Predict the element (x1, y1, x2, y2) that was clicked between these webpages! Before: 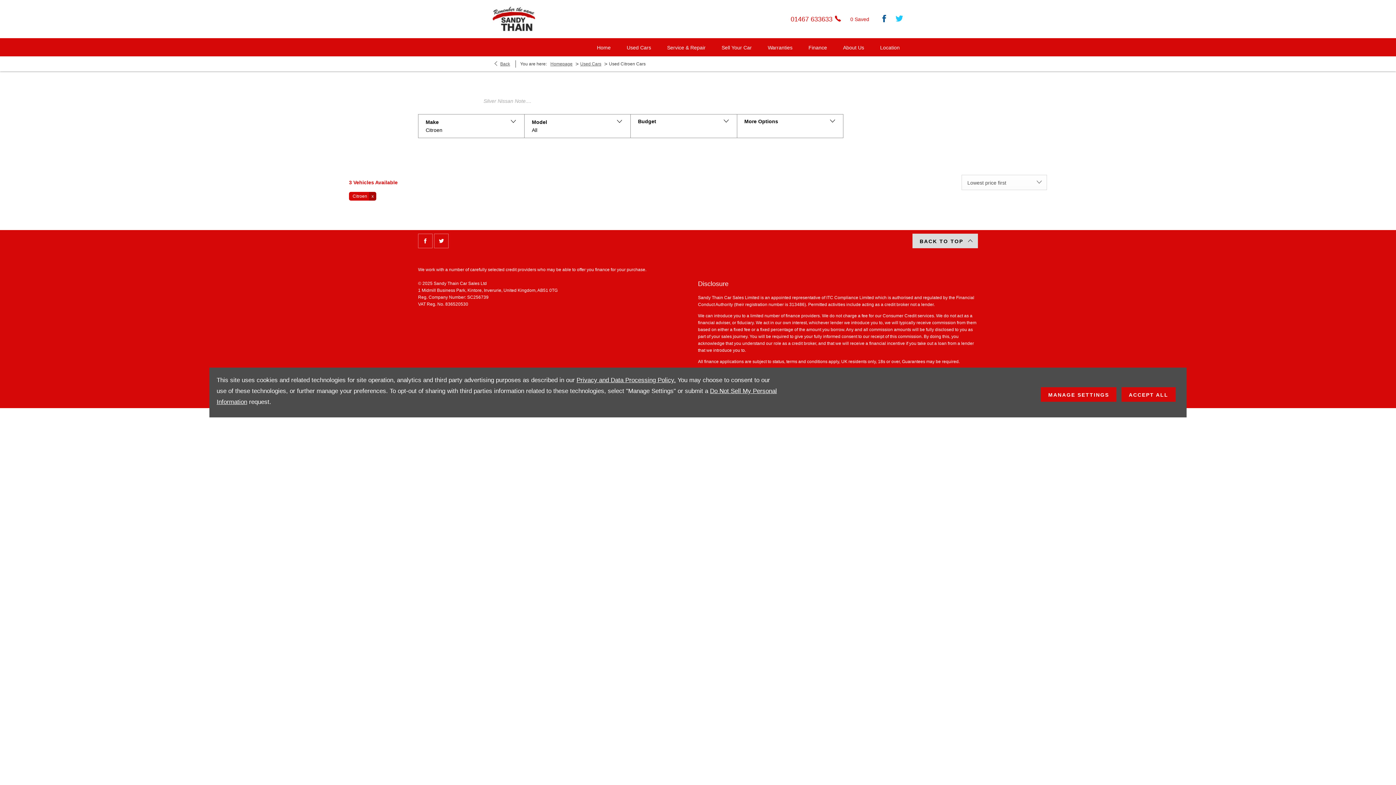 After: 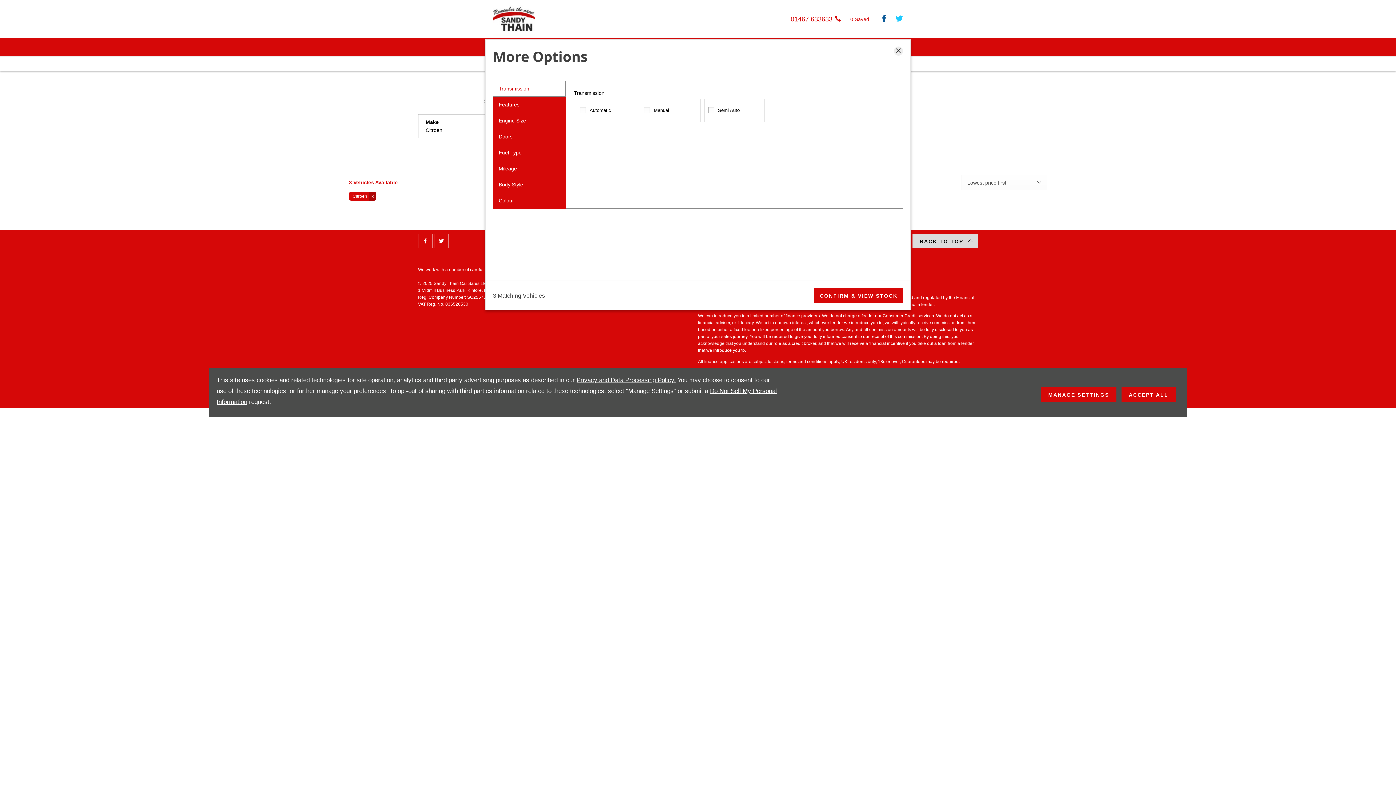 Action: label: More Options bbox: (737, 114, 843, 138)